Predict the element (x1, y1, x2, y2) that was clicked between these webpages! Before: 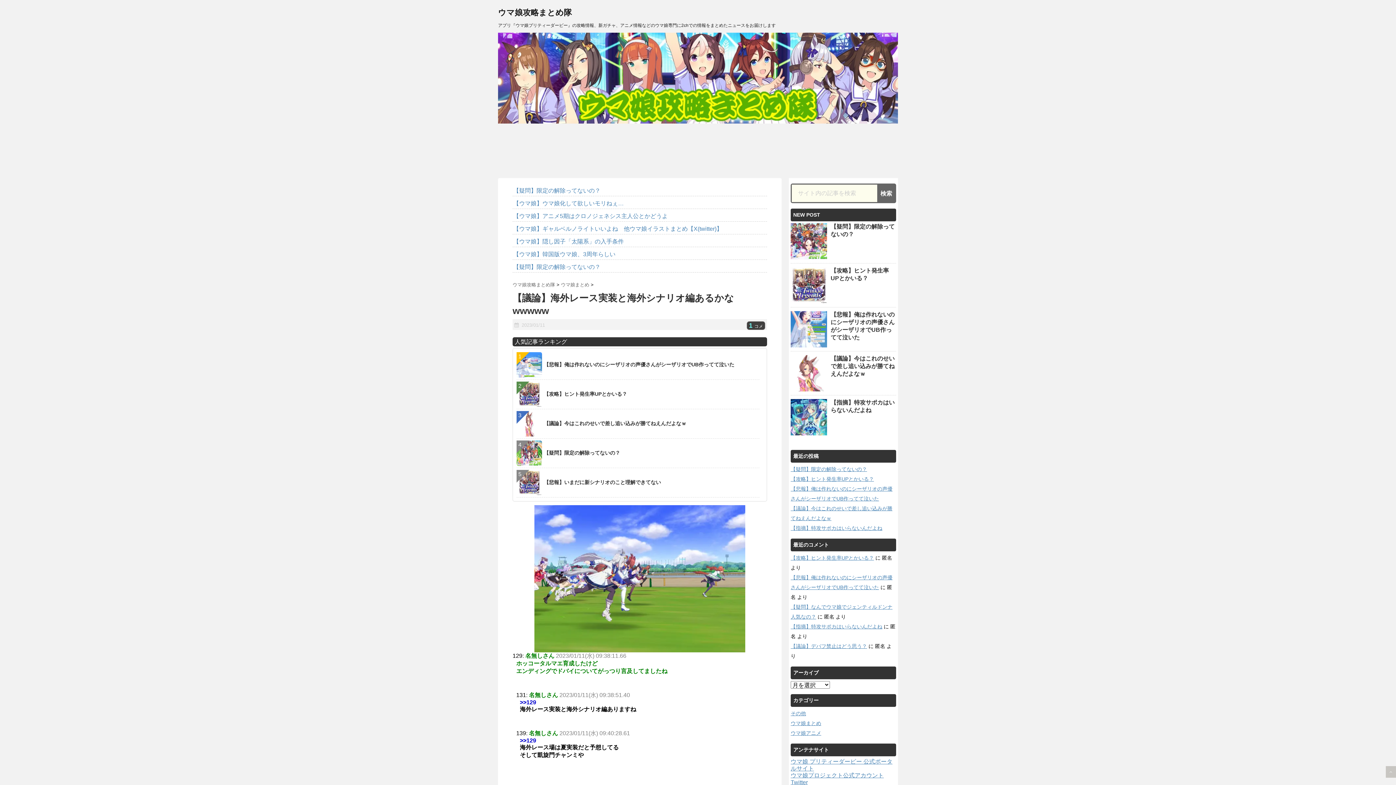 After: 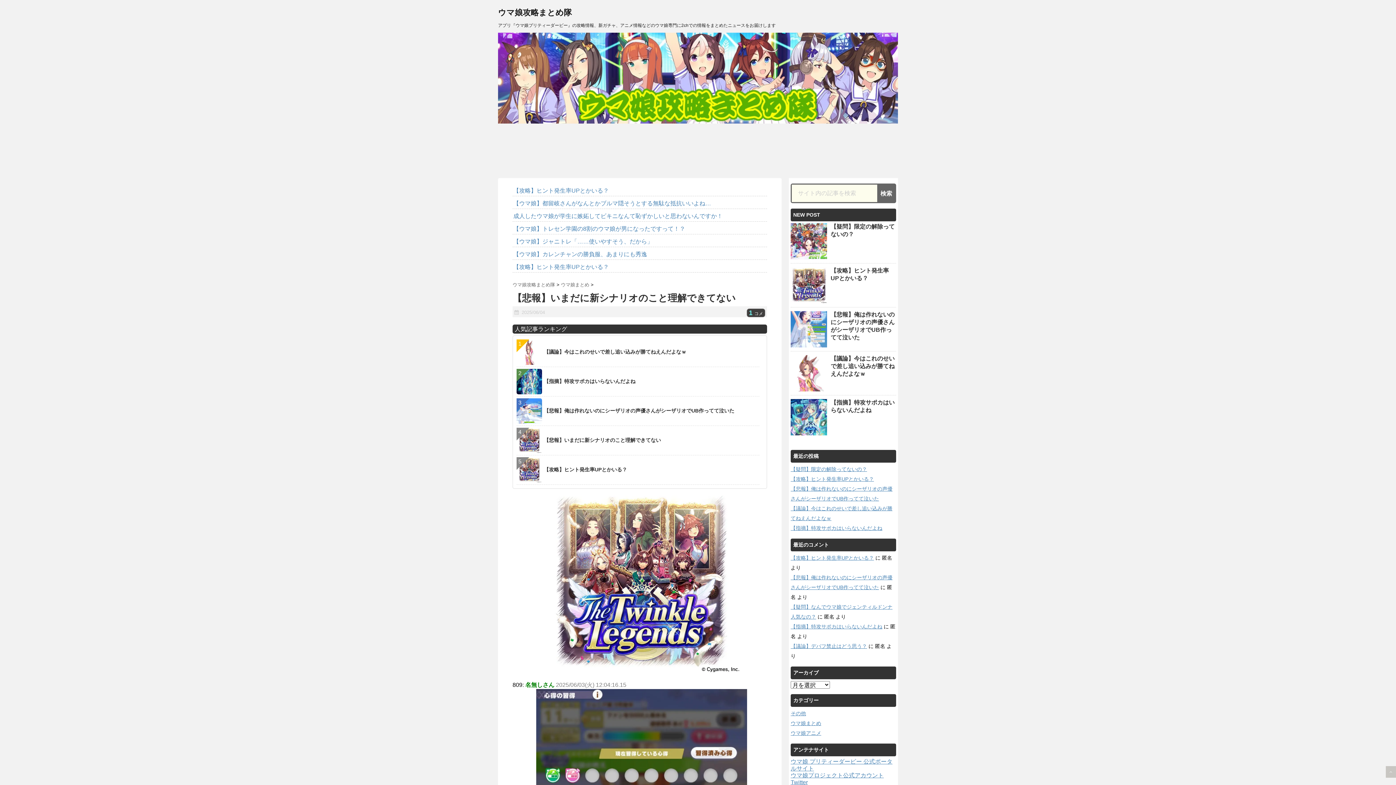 Action: bbox: (516, 470, 661, 495) label: 	【悲報】いまだに新シナリオのこと理解できてない